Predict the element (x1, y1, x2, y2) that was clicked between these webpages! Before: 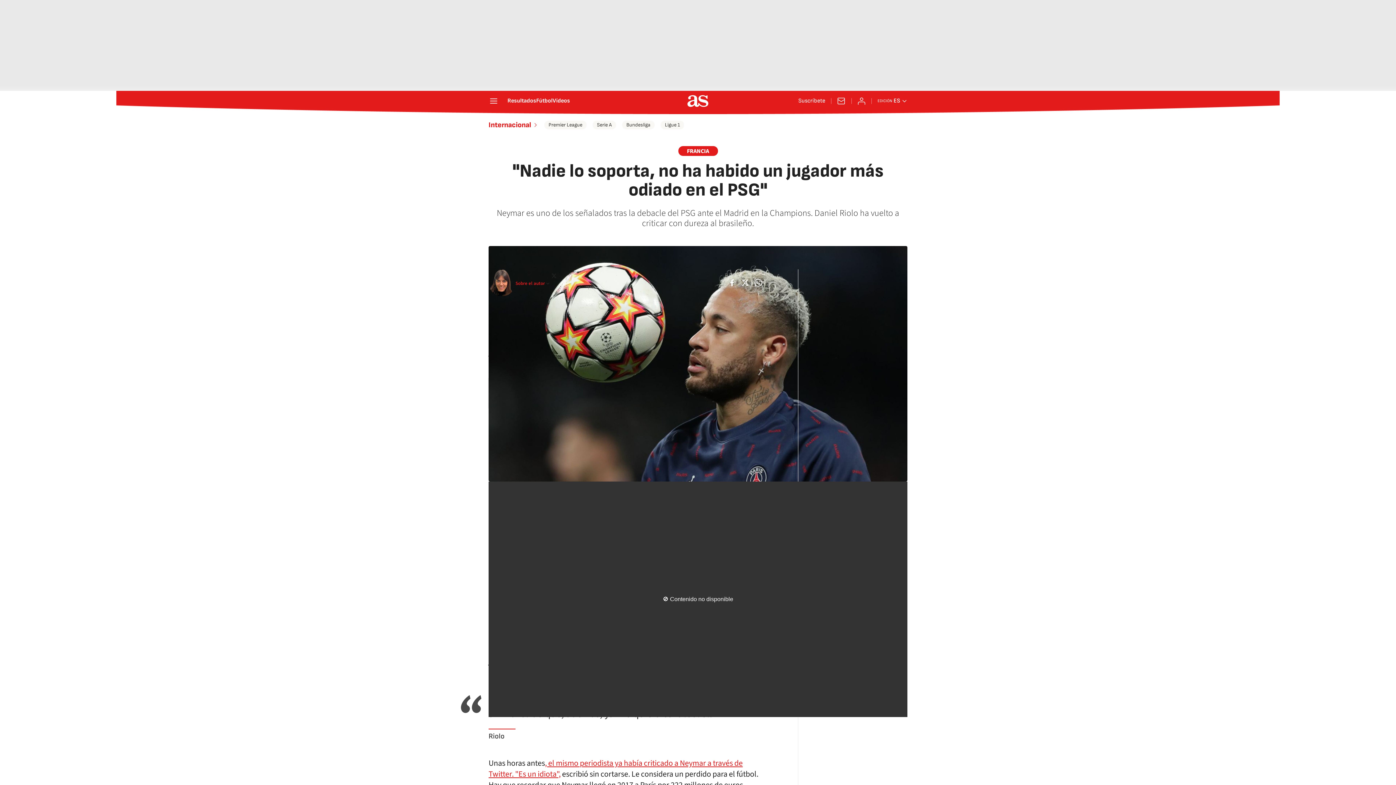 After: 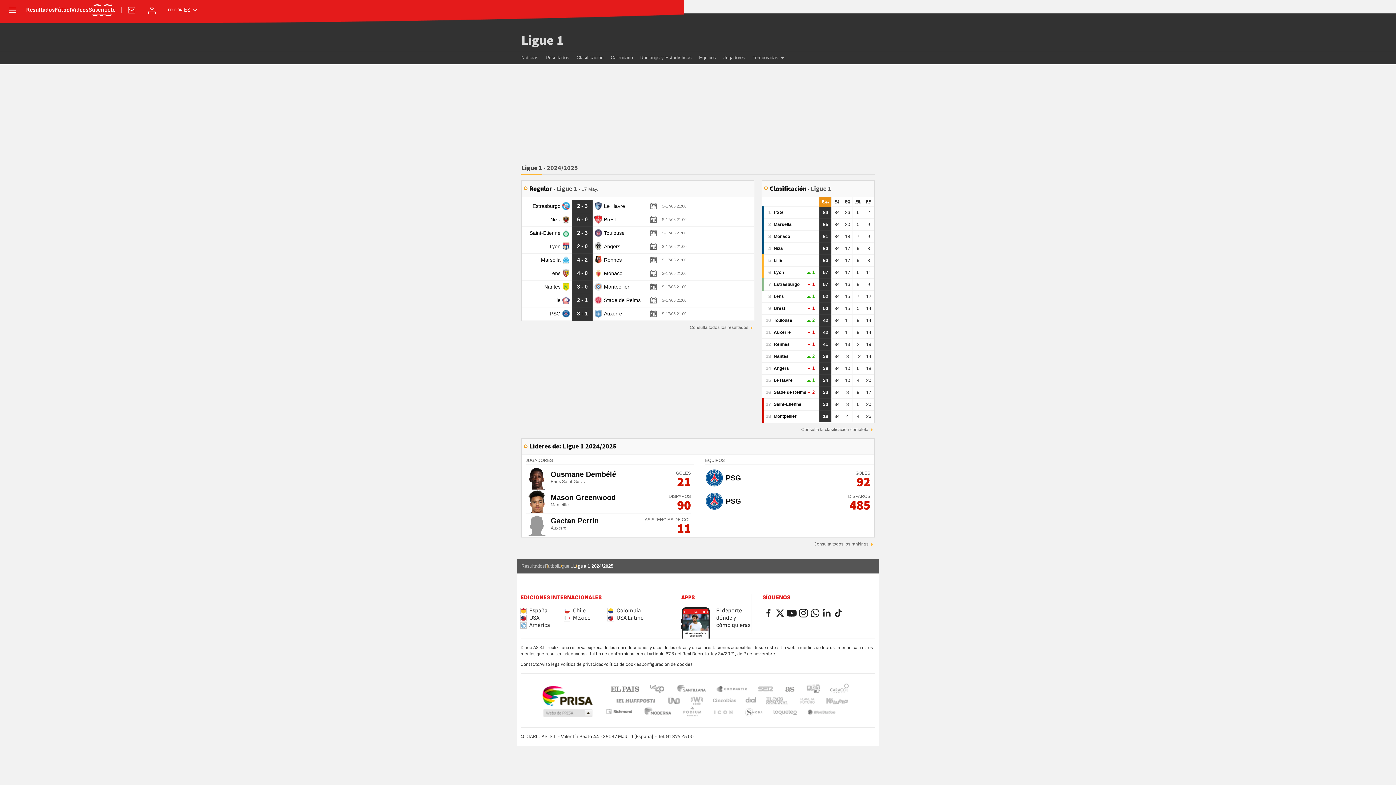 Action: label: Ligue 1 bbox: (660, 120, 684, 129)